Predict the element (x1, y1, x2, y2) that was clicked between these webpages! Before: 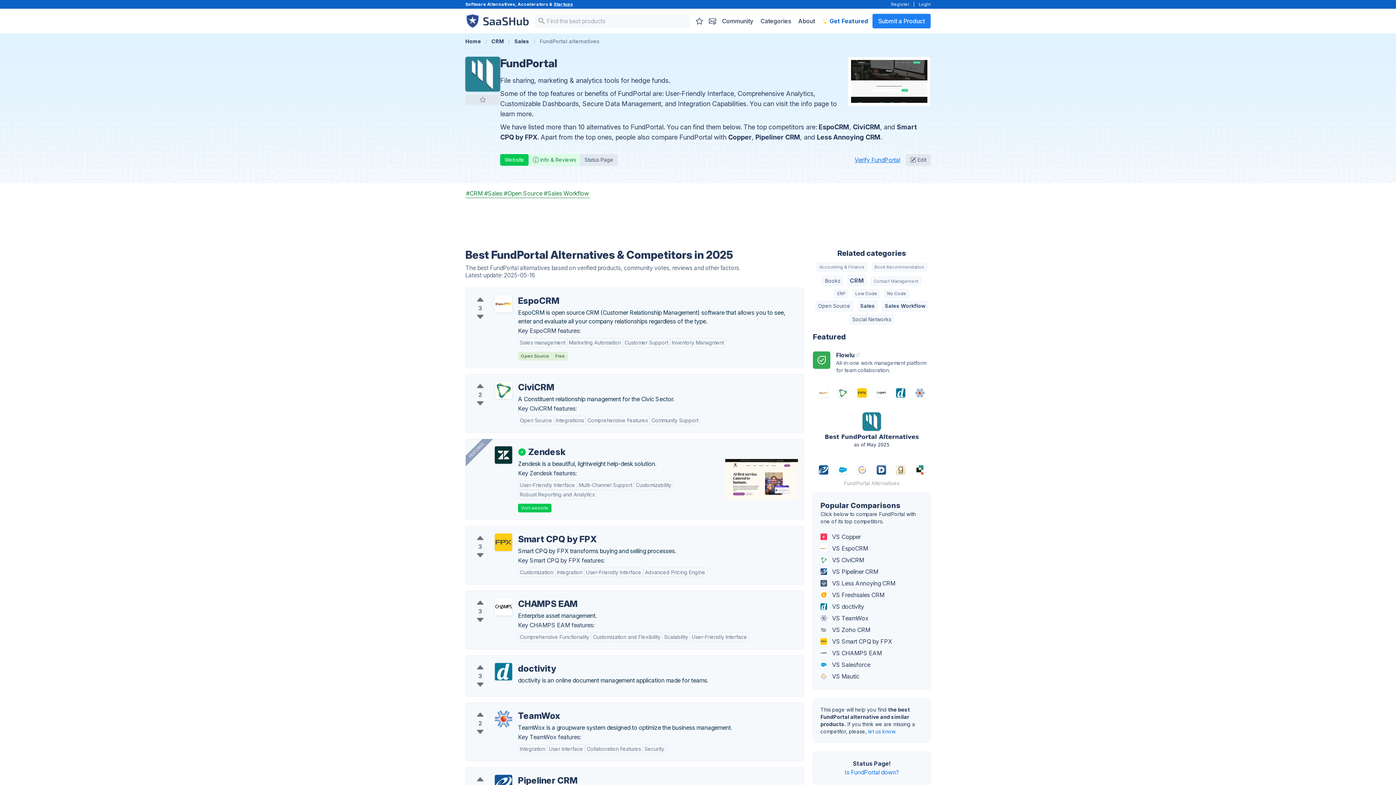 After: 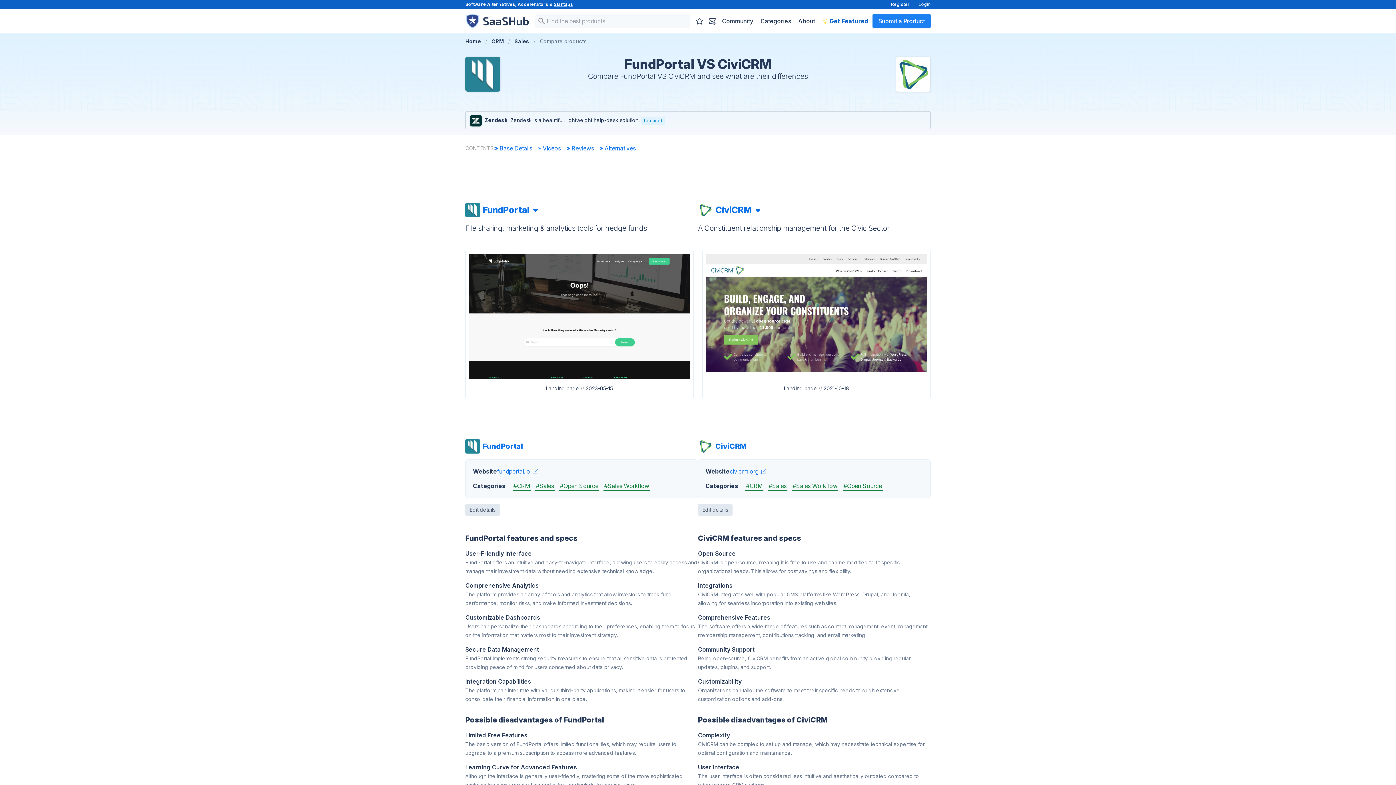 Action: bbox: (817, 554, 926, 566) label:  VS CiviCRM